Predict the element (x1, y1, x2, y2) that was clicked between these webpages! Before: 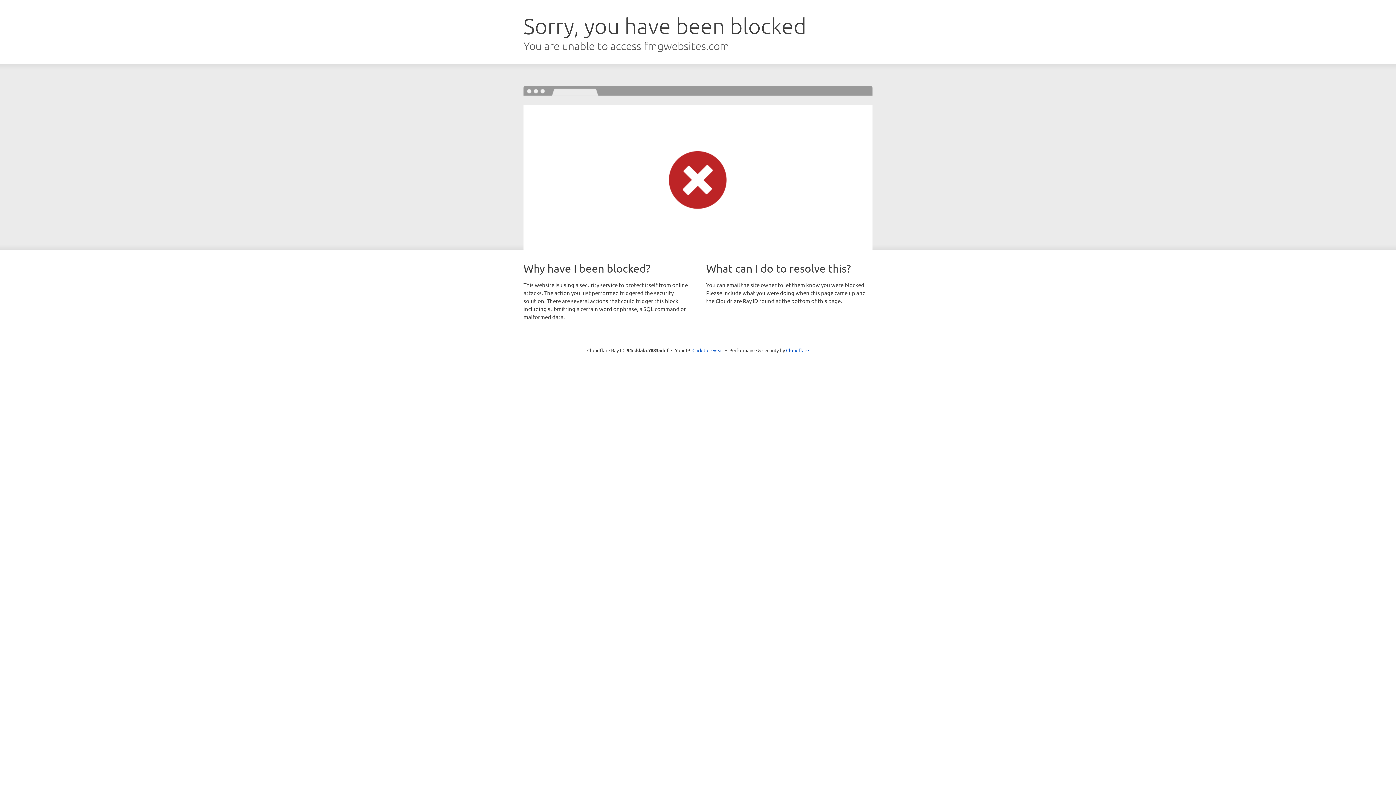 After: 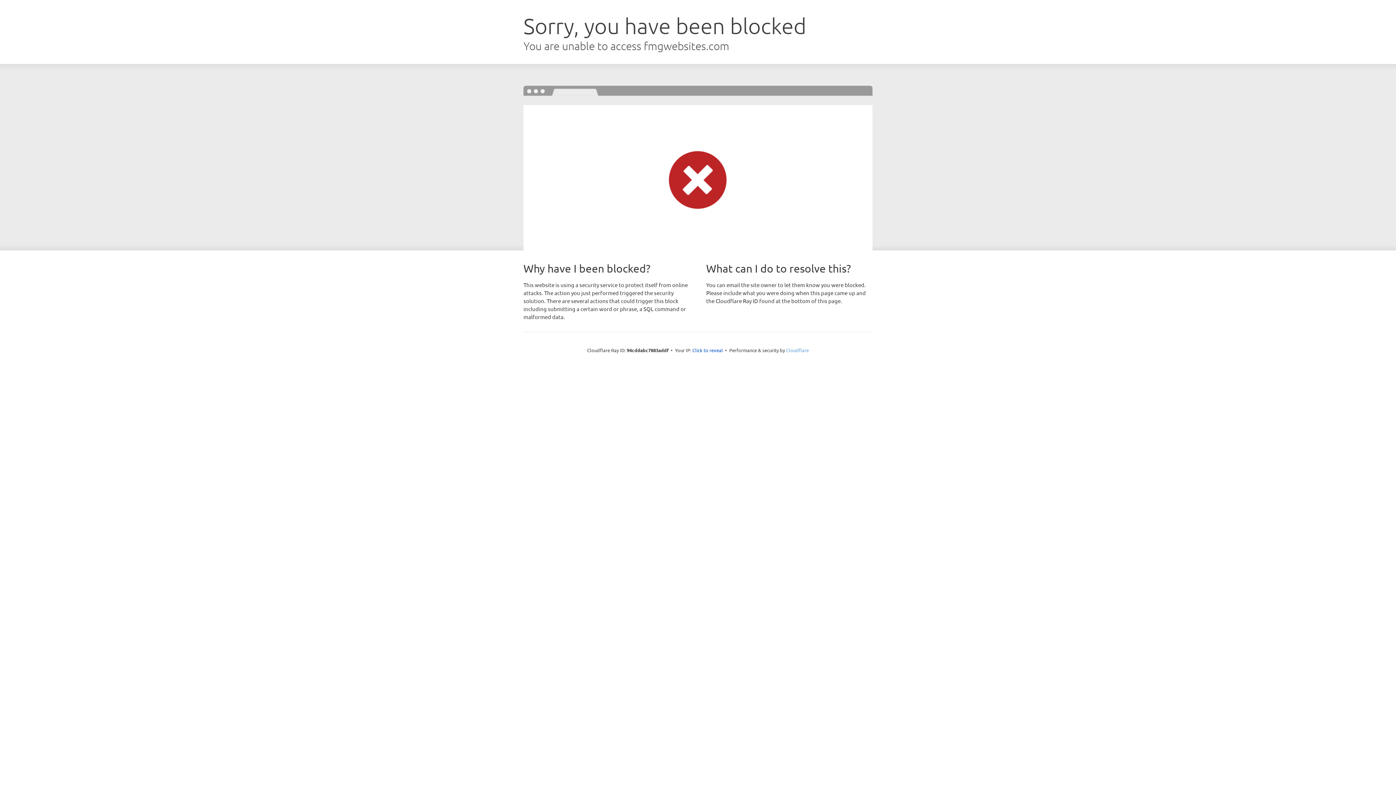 Action: label: Cloudflare bbox: (786, 347, 809, 353)